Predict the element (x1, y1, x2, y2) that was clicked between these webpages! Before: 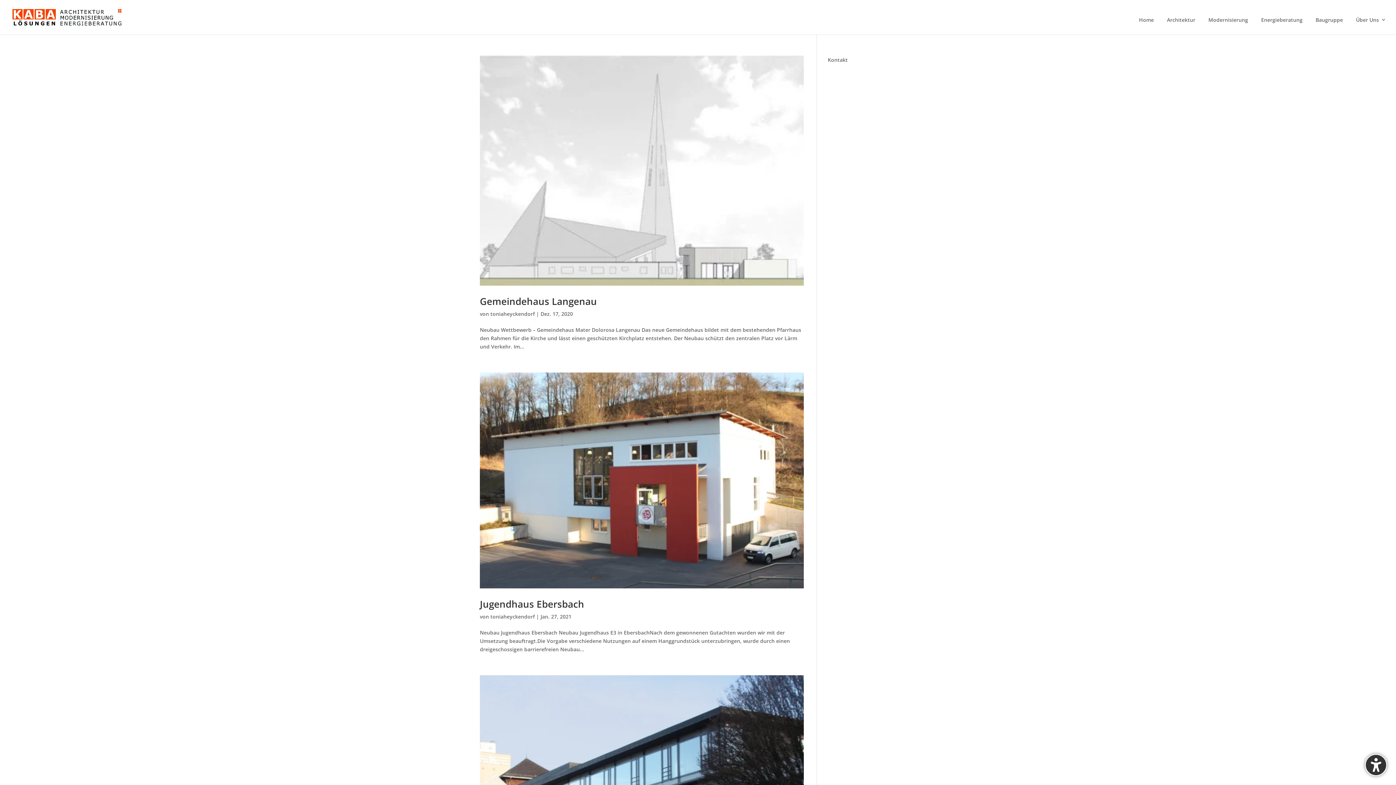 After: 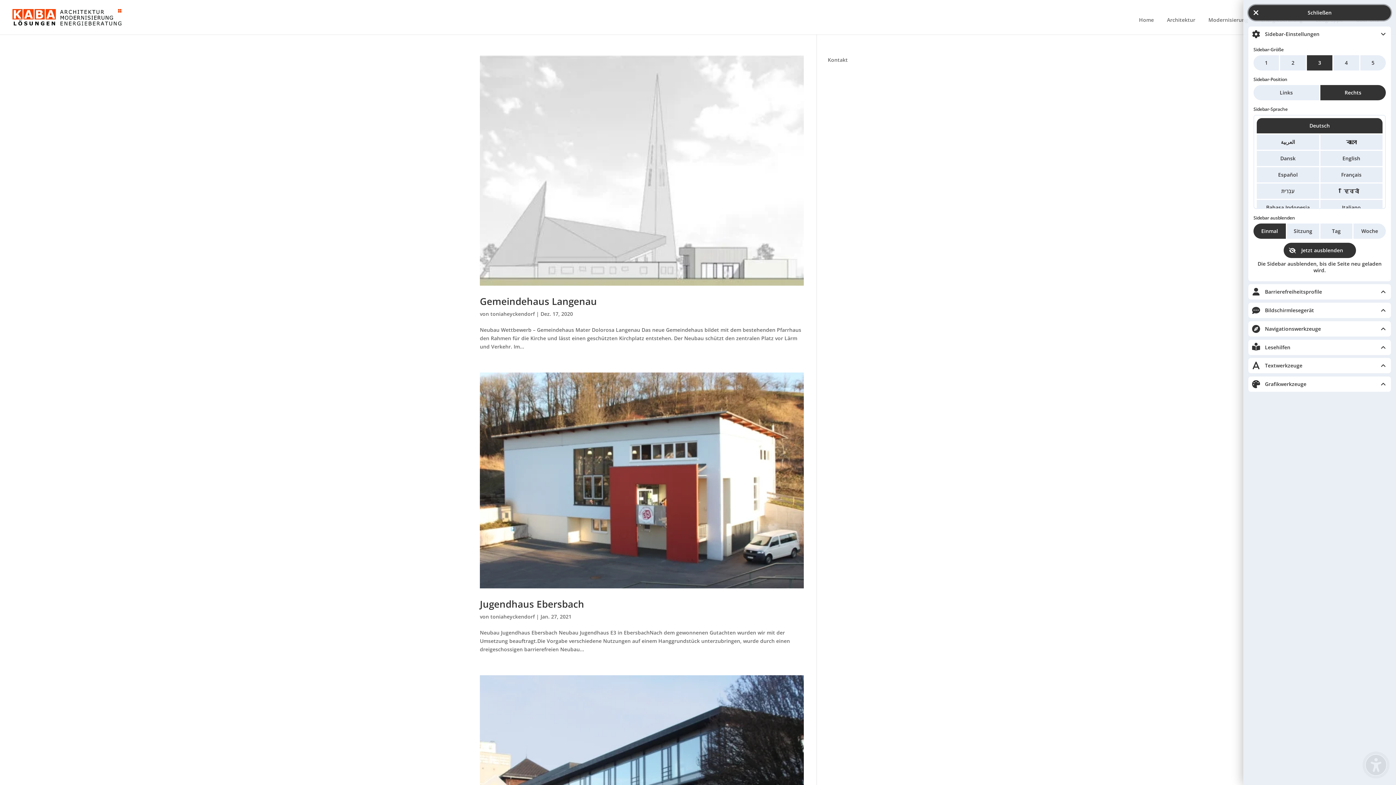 Action: label: Barrierefreiheits-Sidebar umschalten. (⇧⌃K) bbox: (1365, 754, 1387, 776)